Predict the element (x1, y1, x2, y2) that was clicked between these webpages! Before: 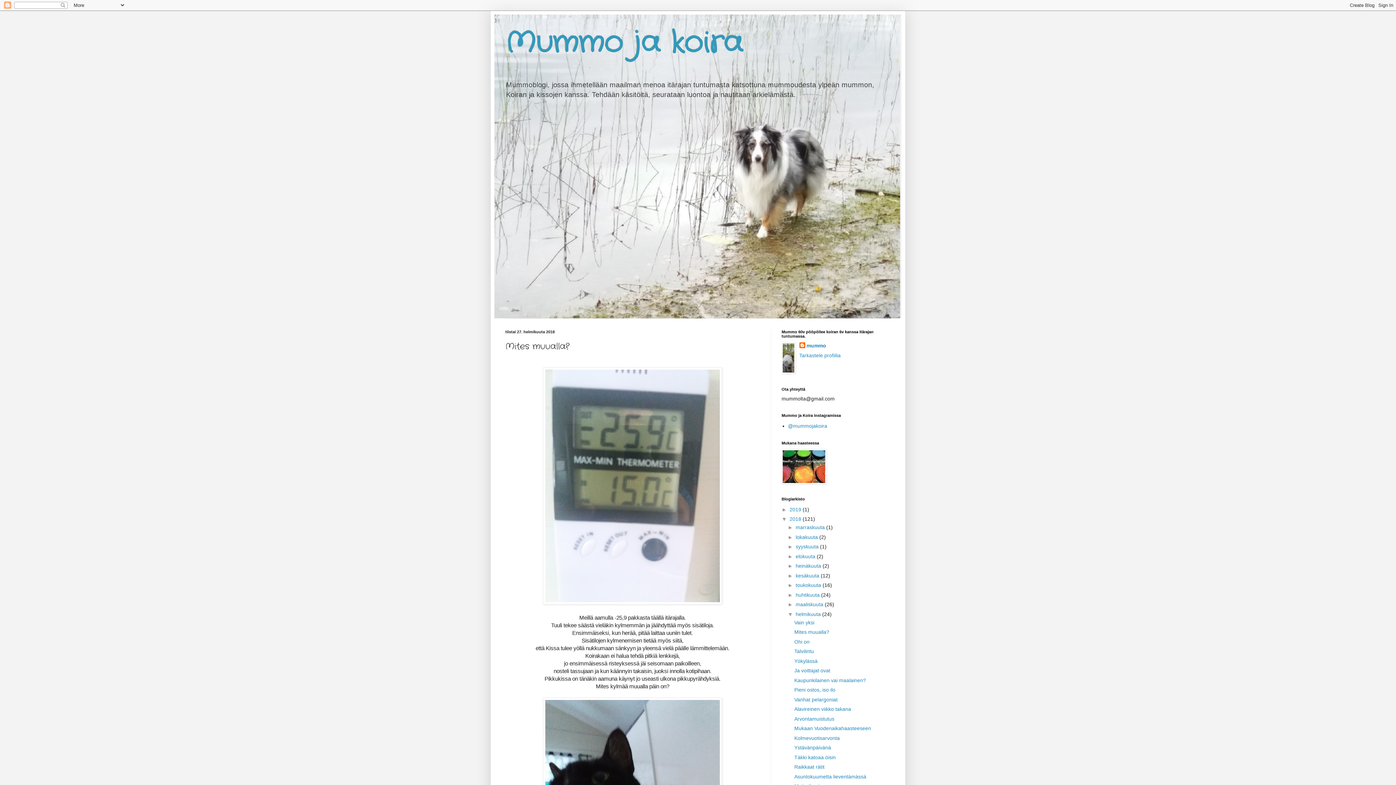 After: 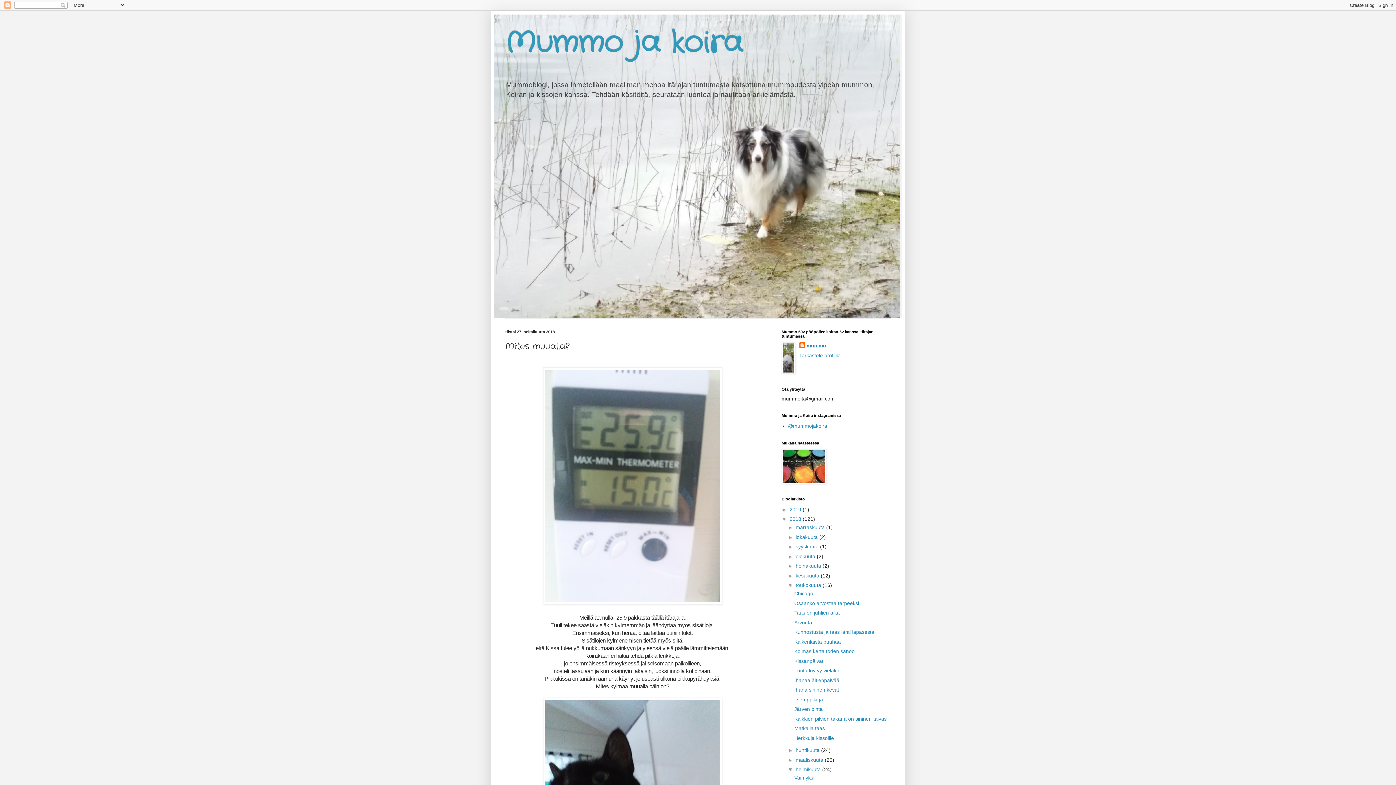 Action: label: ►   bbox: (787, 582, 795, 588)